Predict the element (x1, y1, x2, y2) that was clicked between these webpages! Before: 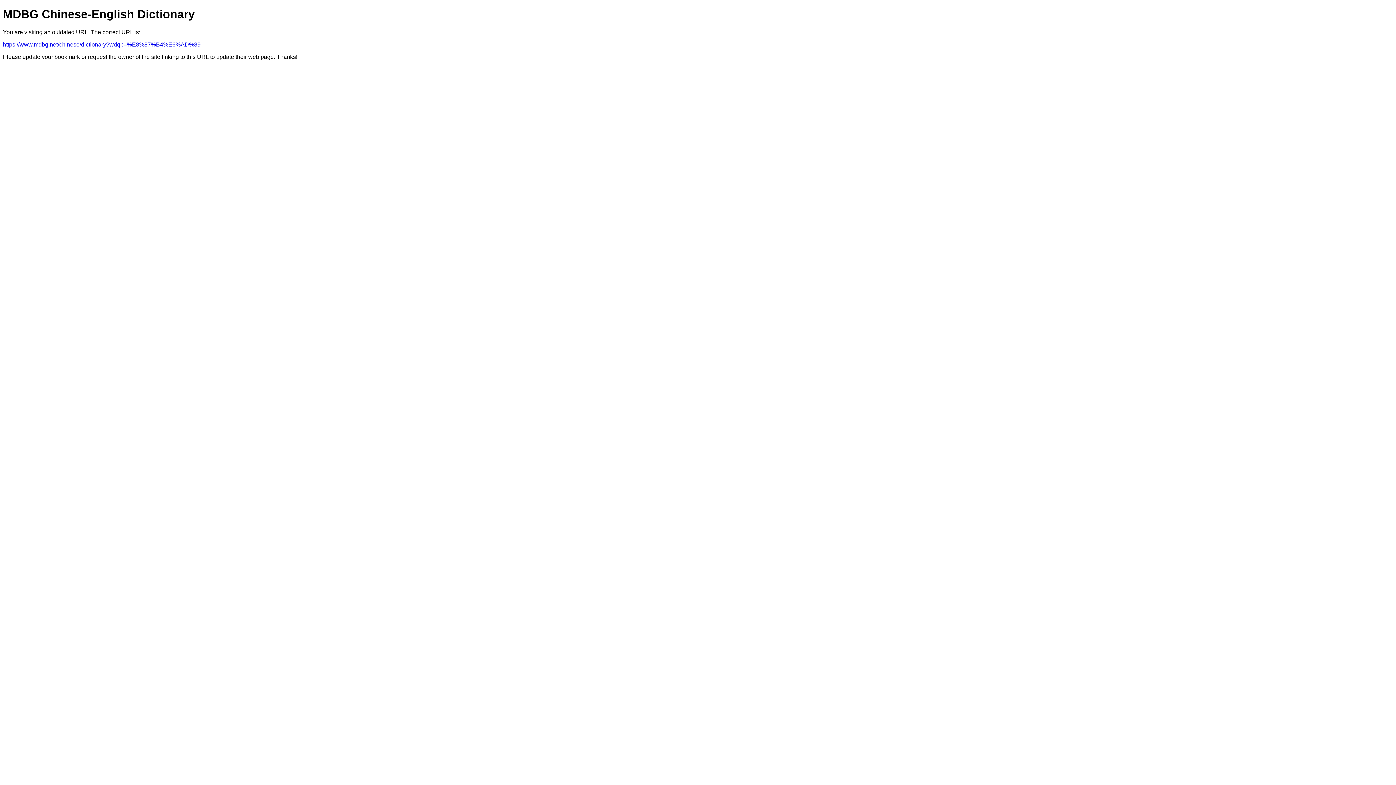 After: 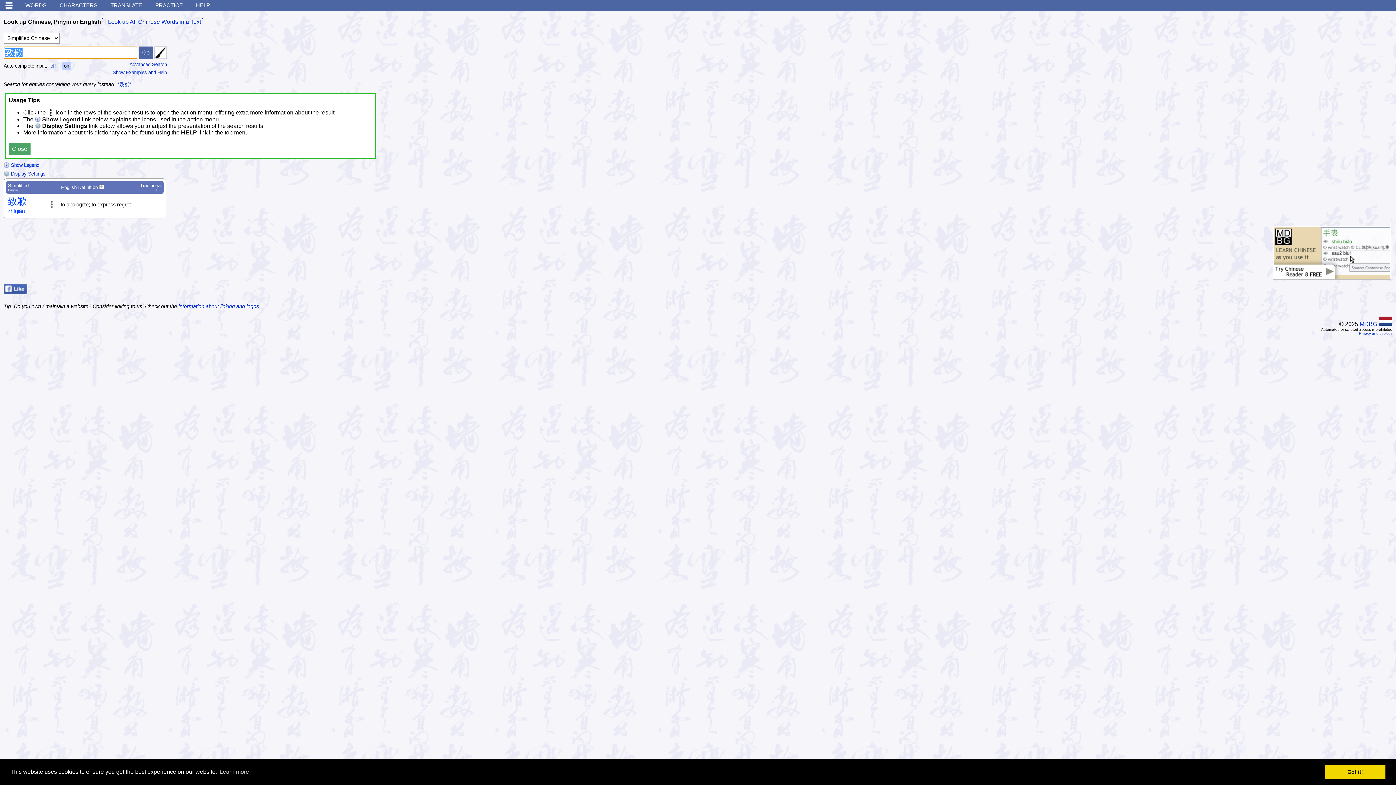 Action: label: https://www.mdbg.net/chinese/dictionary?wdqb=%E8%87%B4%E6%AD%89 bbox: (2, 41, 200, 47)